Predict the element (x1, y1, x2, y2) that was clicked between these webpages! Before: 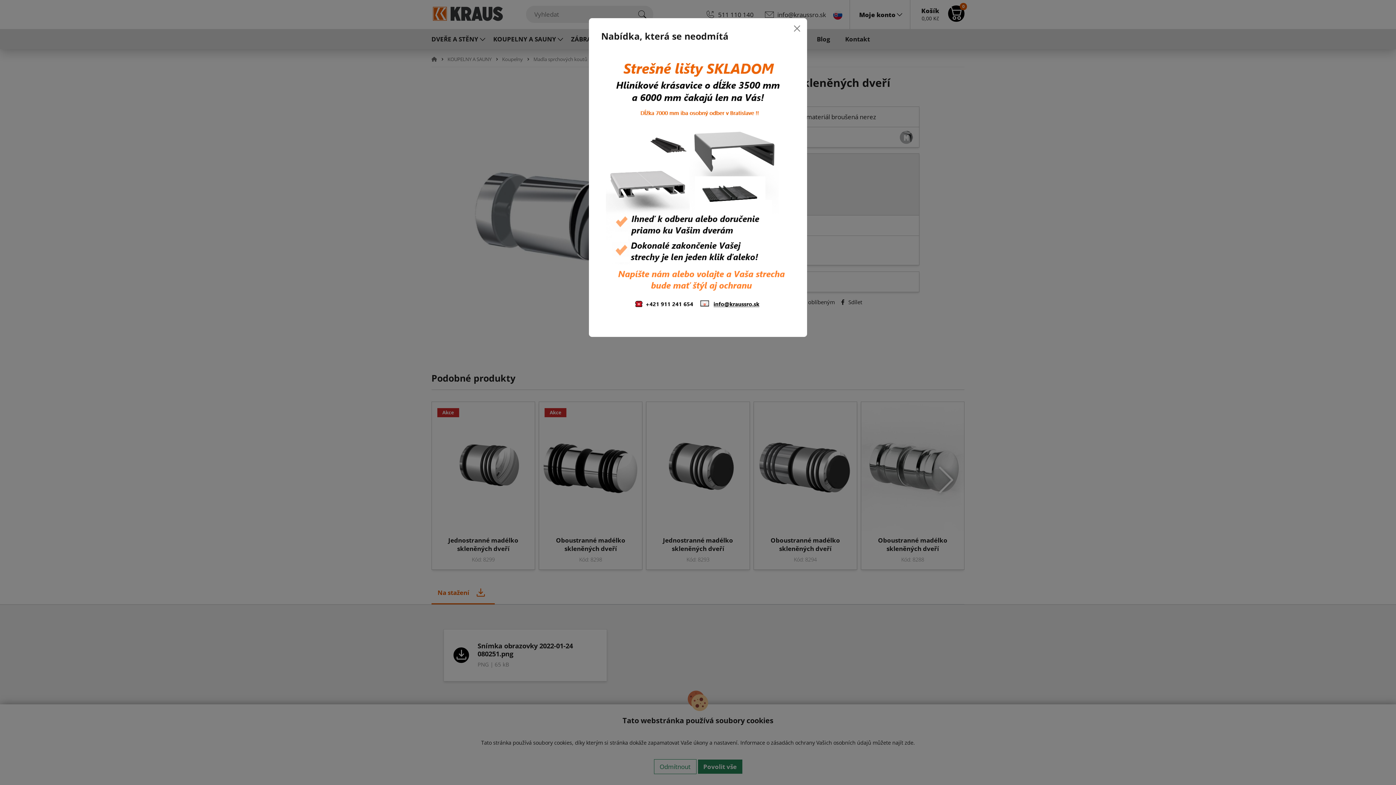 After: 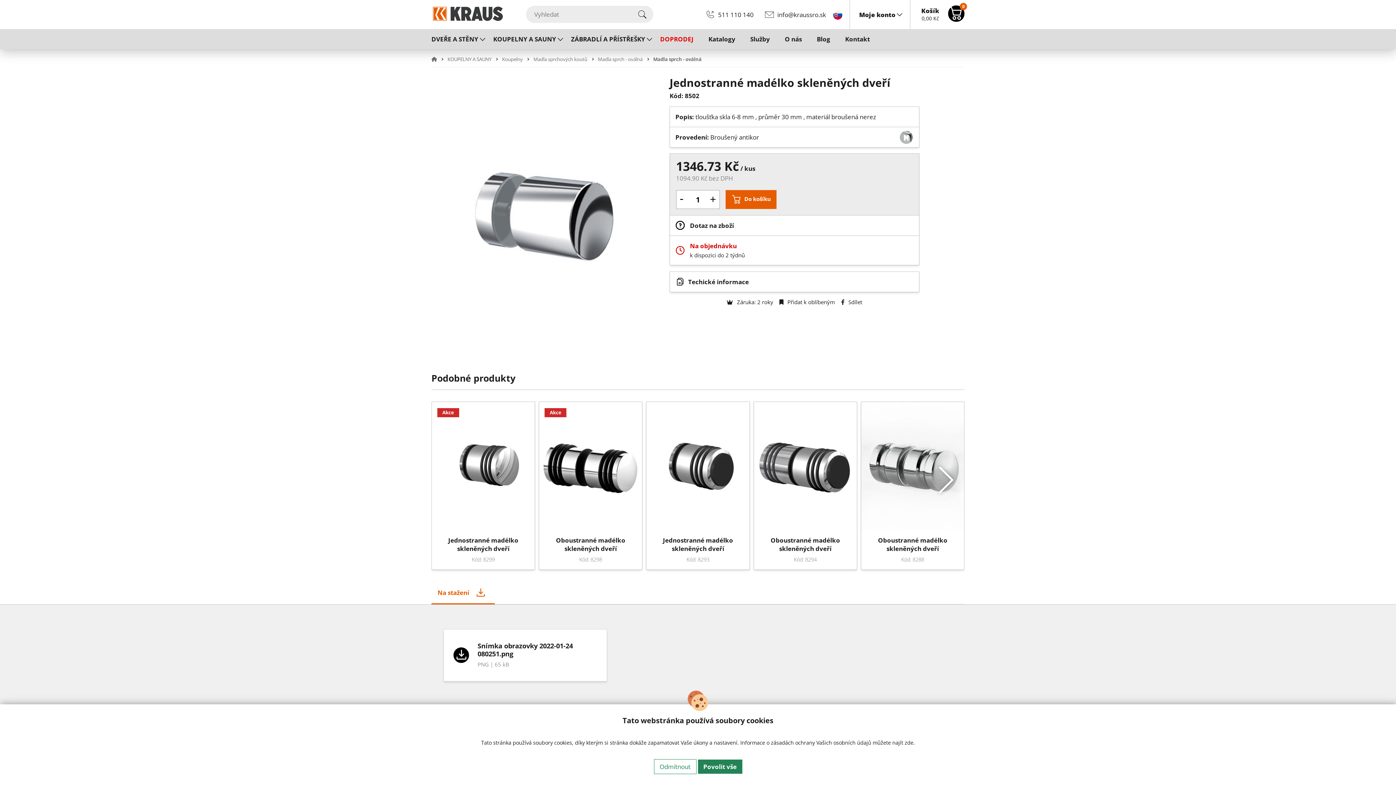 Action: label: Close bbox: (792, 23, 801, 32)